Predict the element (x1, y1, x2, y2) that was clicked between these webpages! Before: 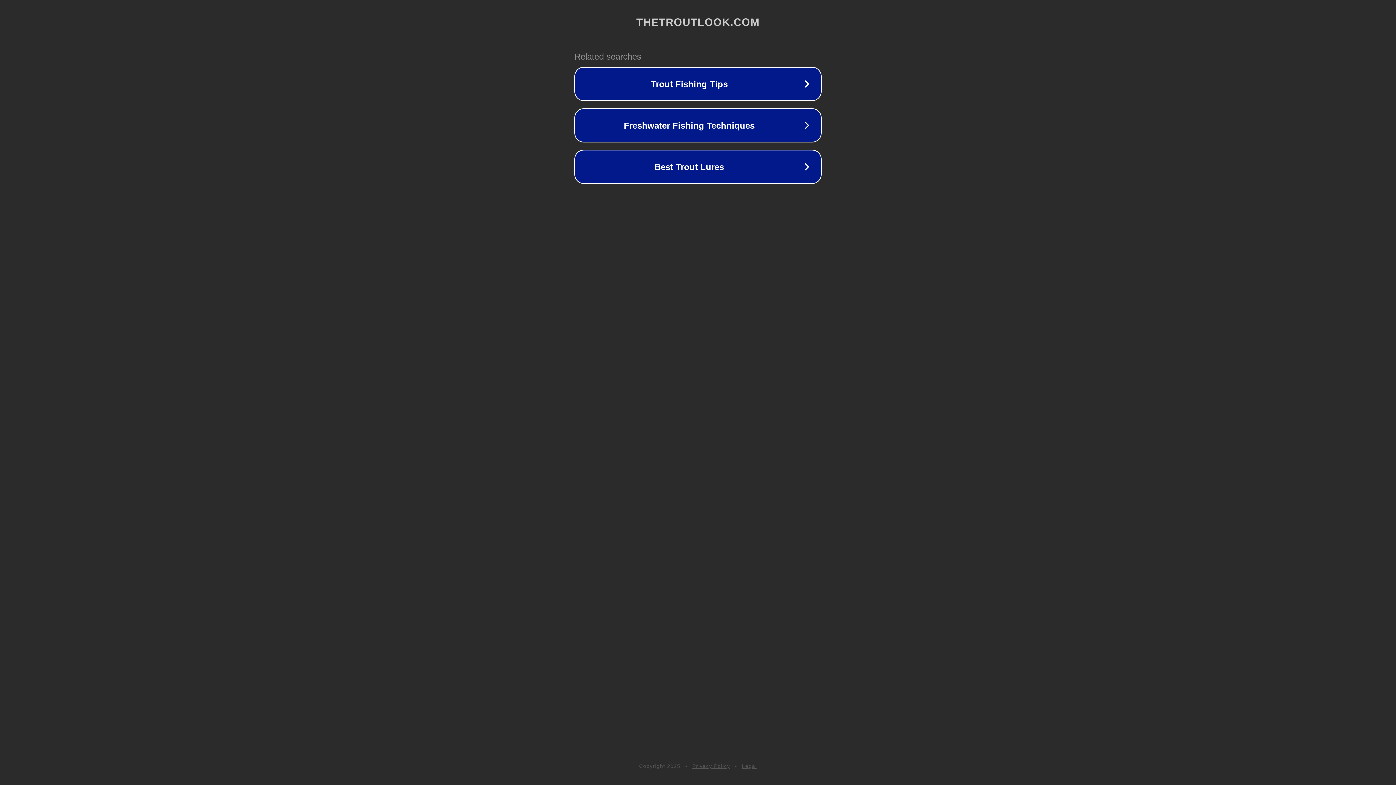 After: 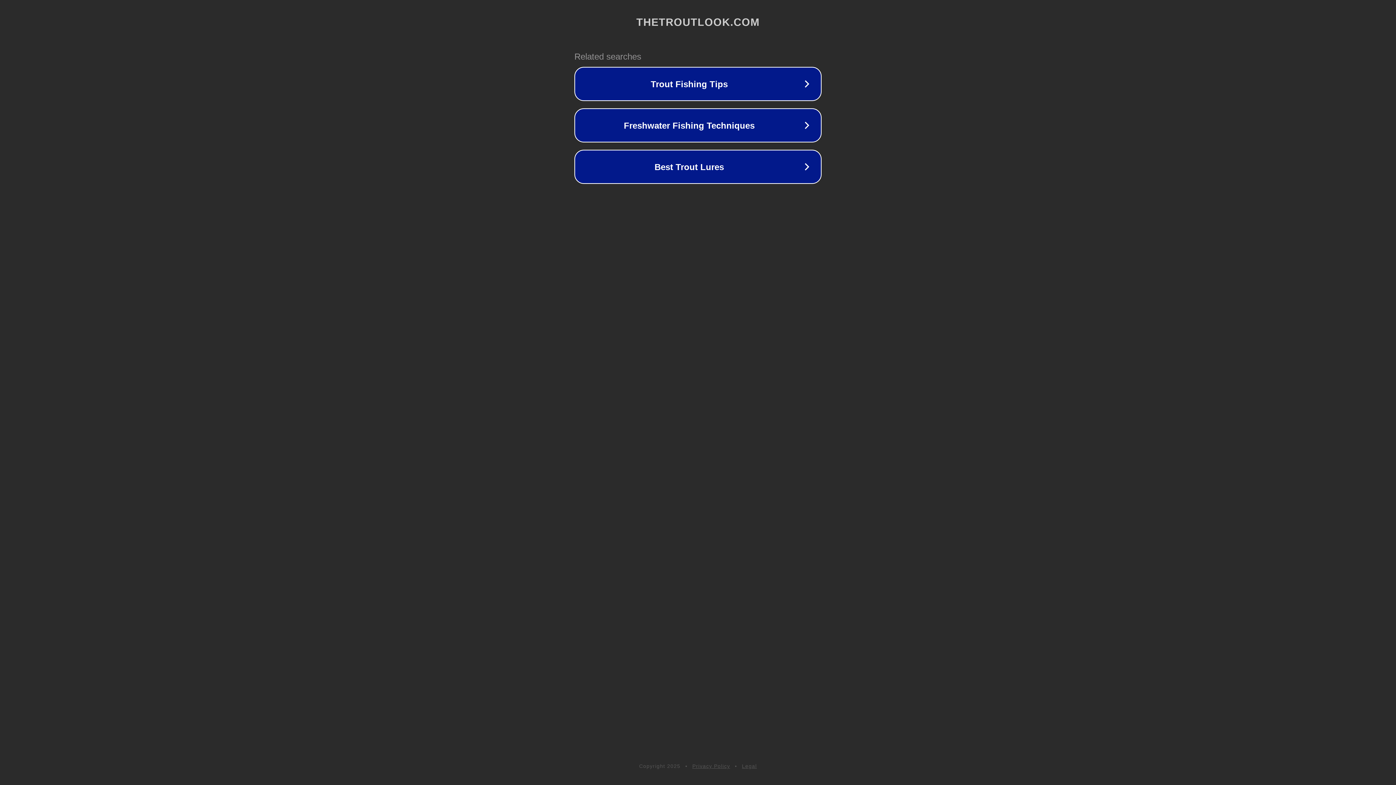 Action: label: Legal bbox: (742, 763, 757, 769)